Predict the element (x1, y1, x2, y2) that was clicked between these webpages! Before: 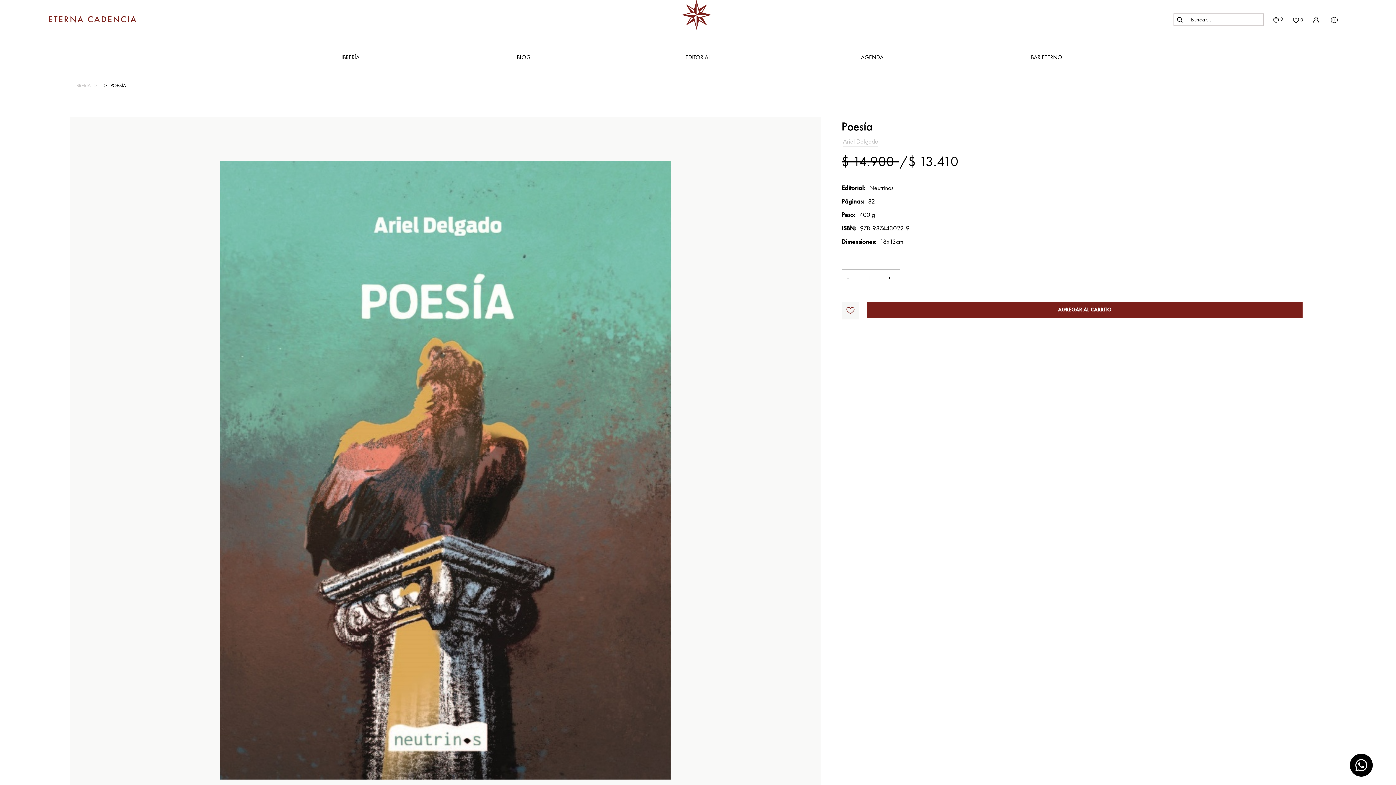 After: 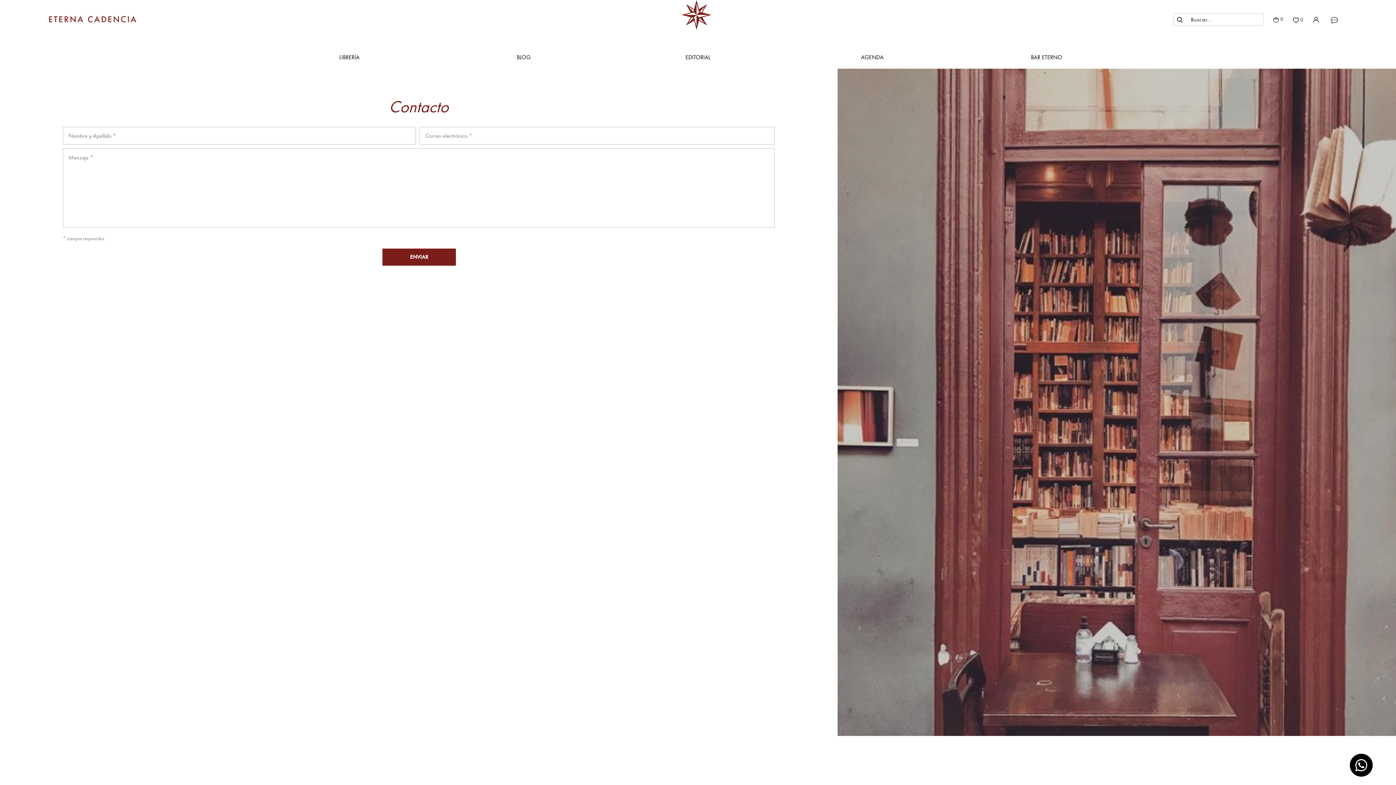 Action: bbox: (1330, 13, 1341, 25)